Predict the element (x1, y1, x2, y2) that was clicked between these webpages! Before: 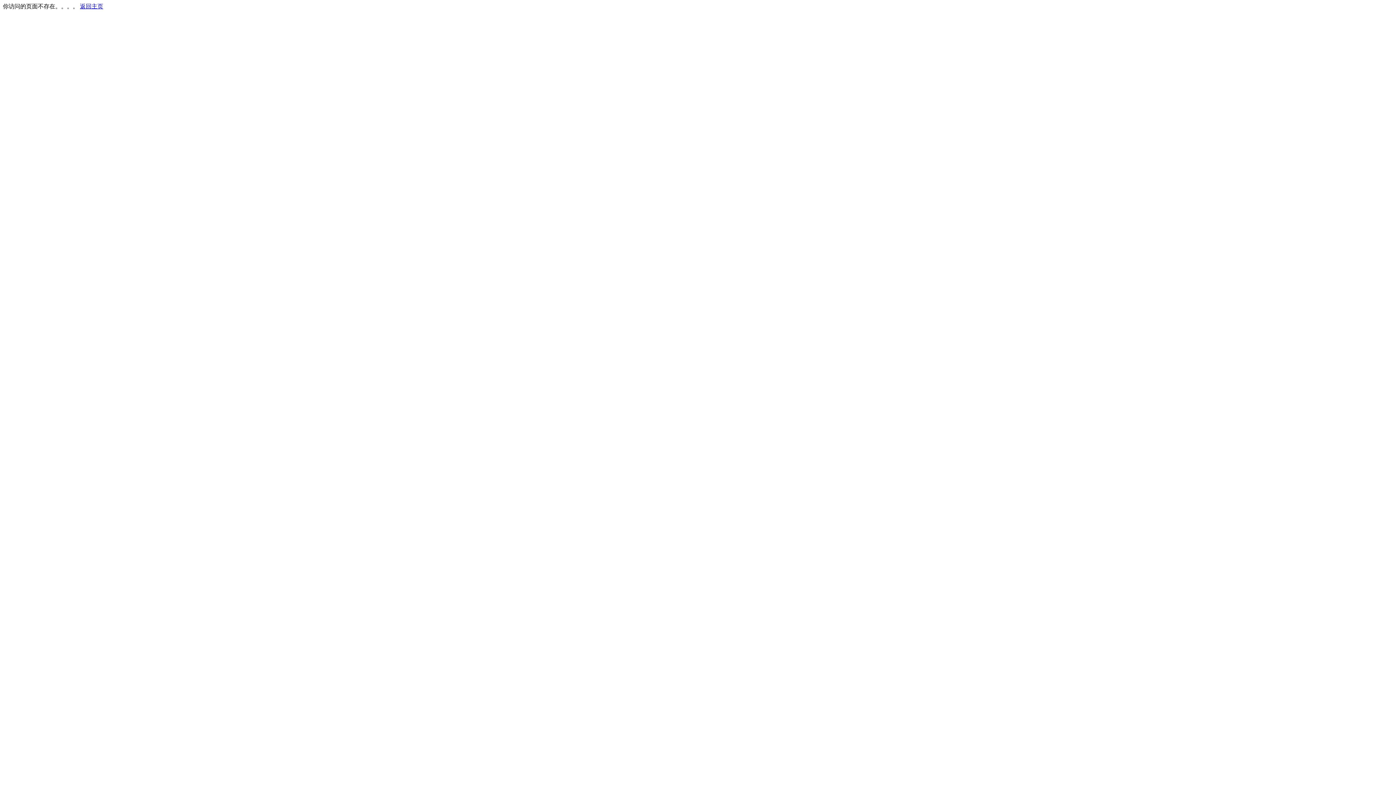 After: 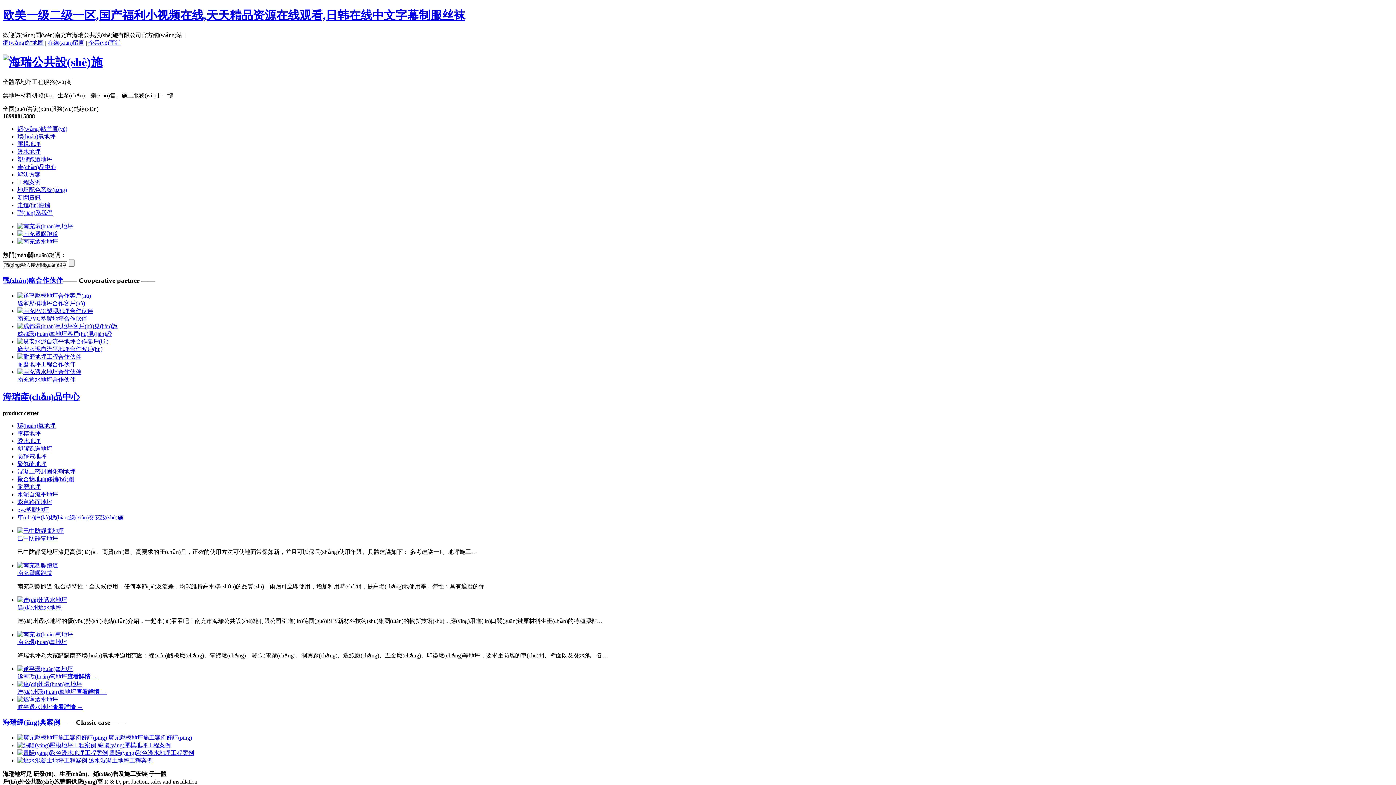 Action: bbox: (80, 3, 103, 9) label: 返回主页